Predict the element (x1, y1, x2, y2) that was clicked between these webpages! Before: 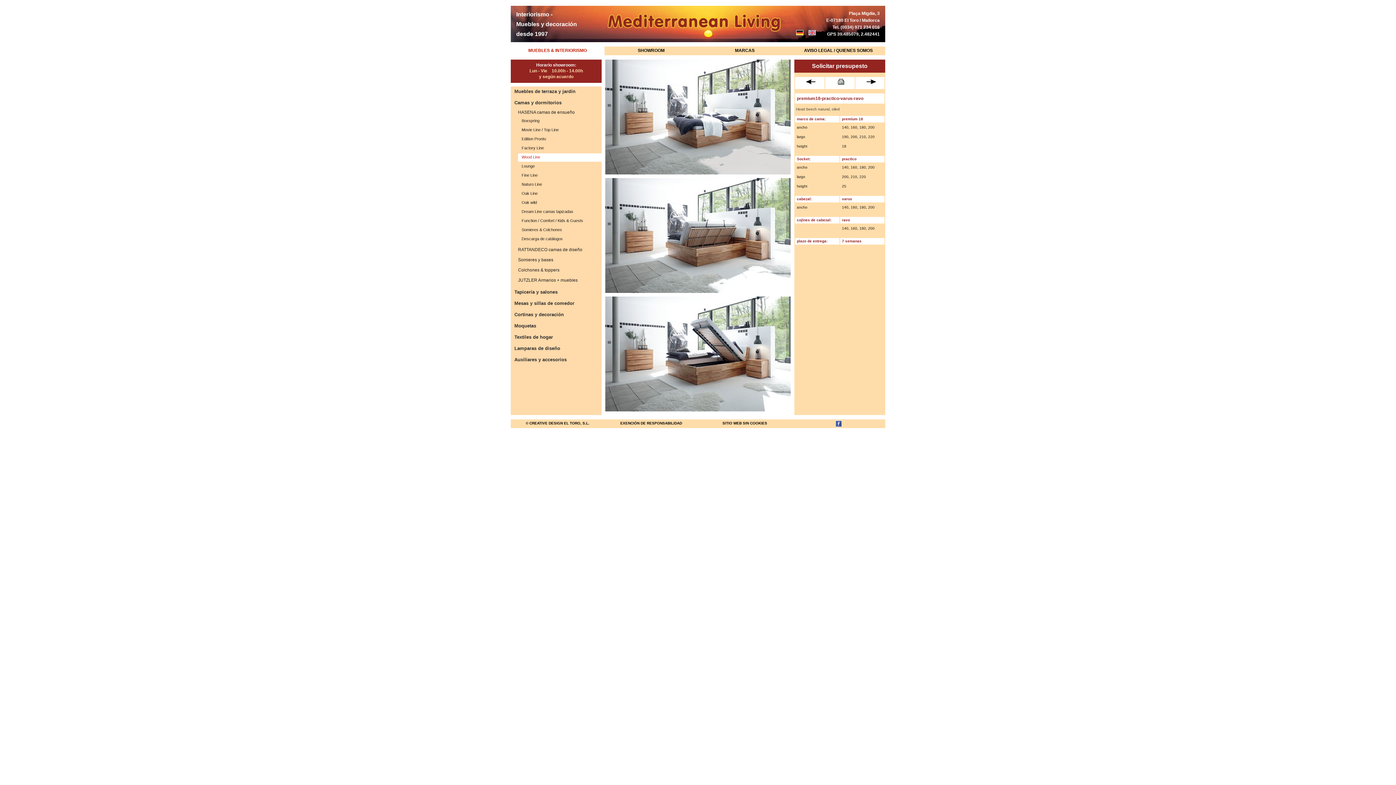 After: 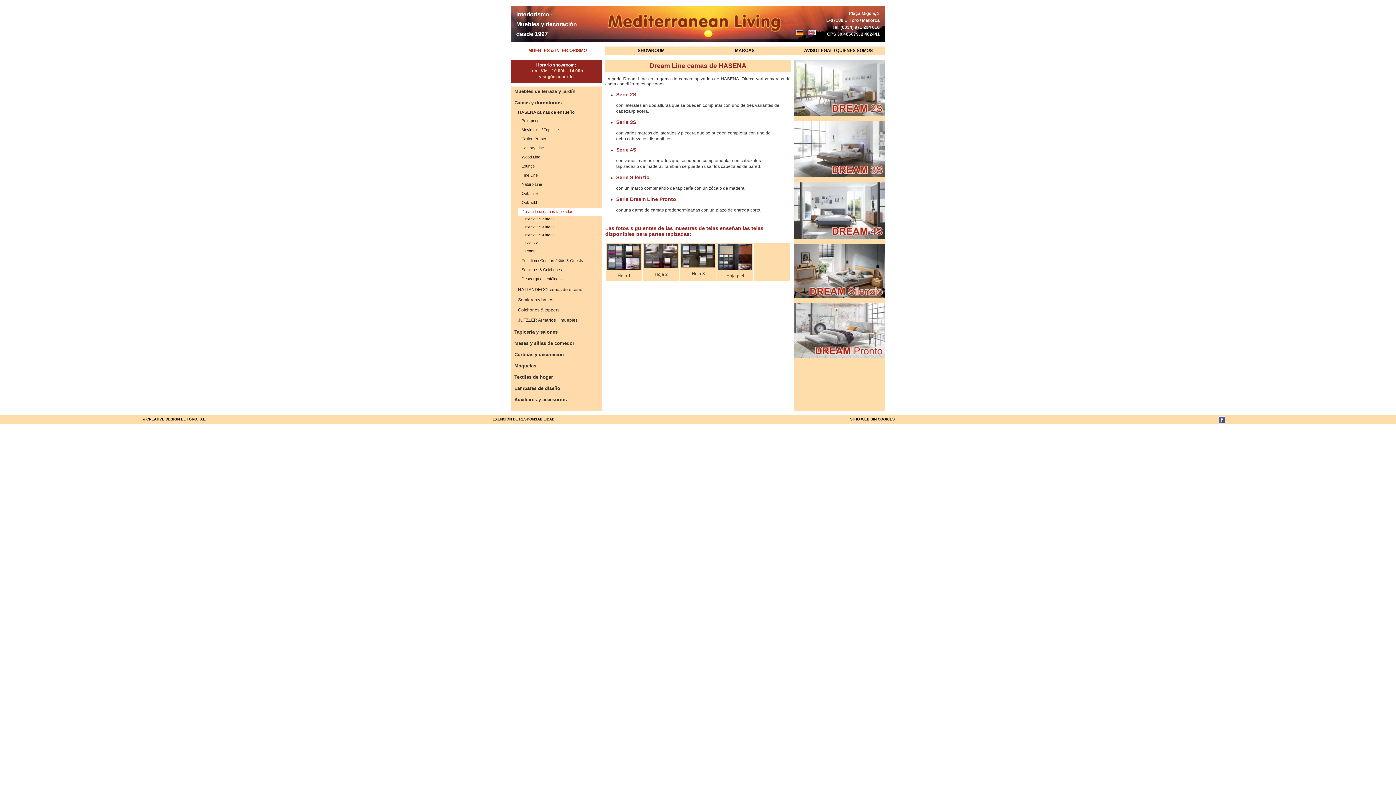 Action: bbox: (518, 208, 601, 216) label: Dream Line camas tapizadas